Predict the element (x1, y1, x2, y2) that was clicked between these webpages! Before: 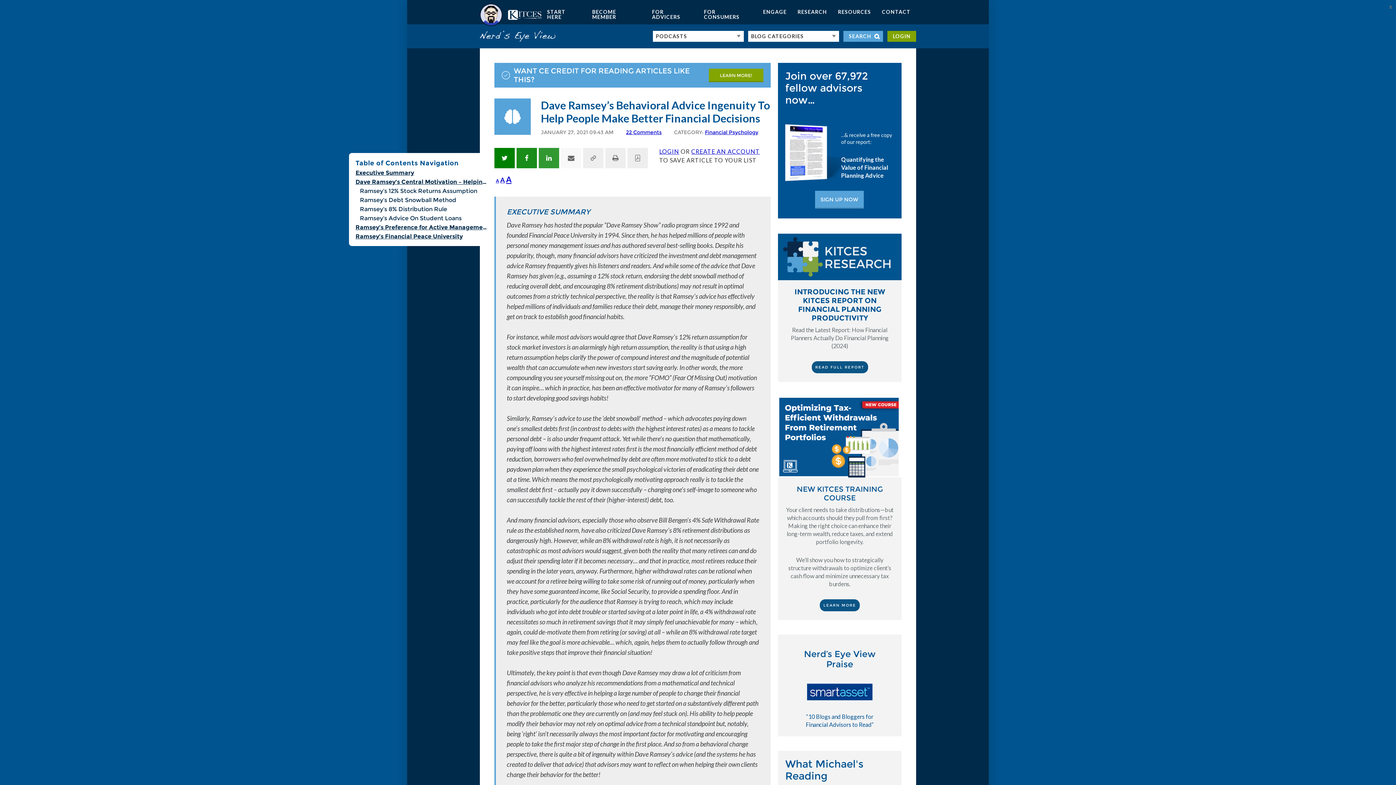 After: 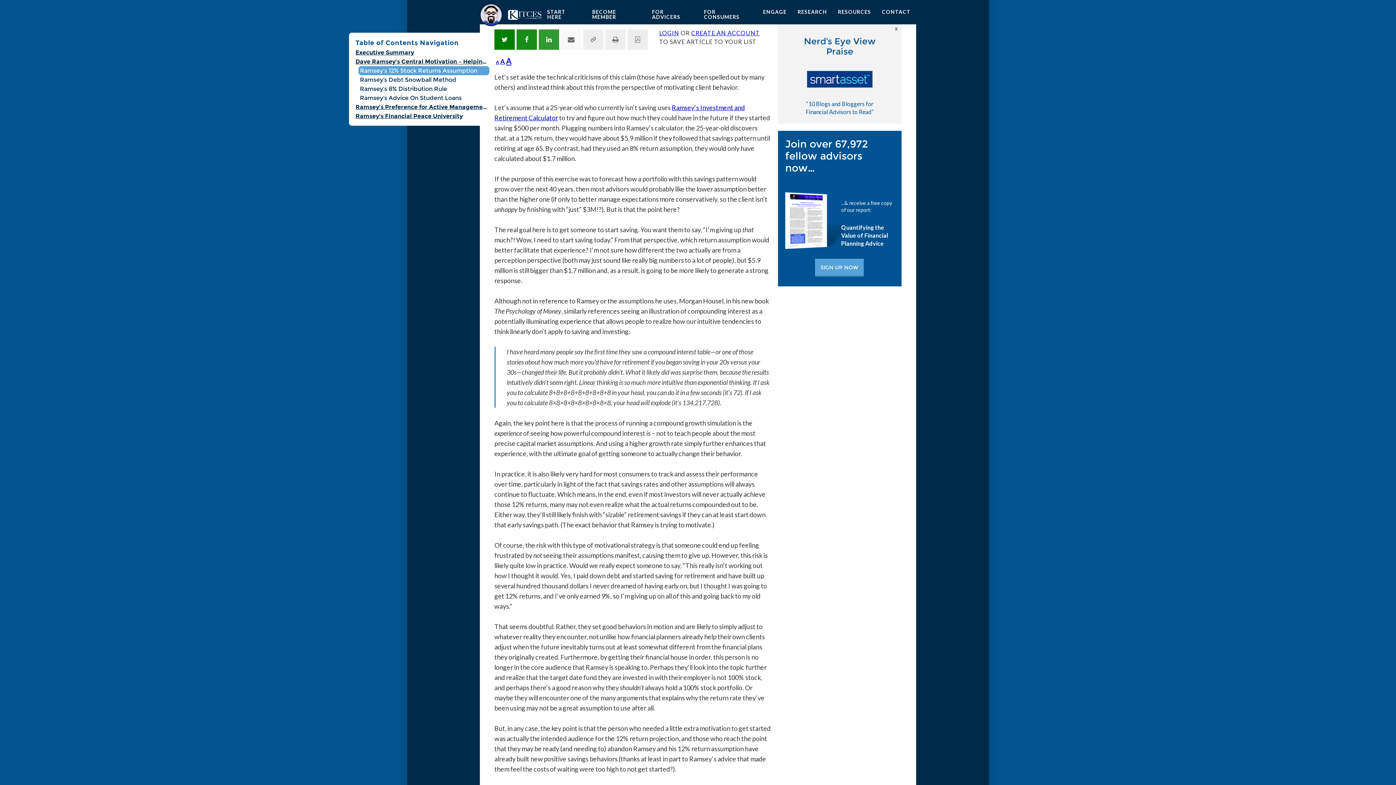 Action: bbox: (358, 150, 489, 160) label: Ramsey’s 12% Stock Returns Assumption